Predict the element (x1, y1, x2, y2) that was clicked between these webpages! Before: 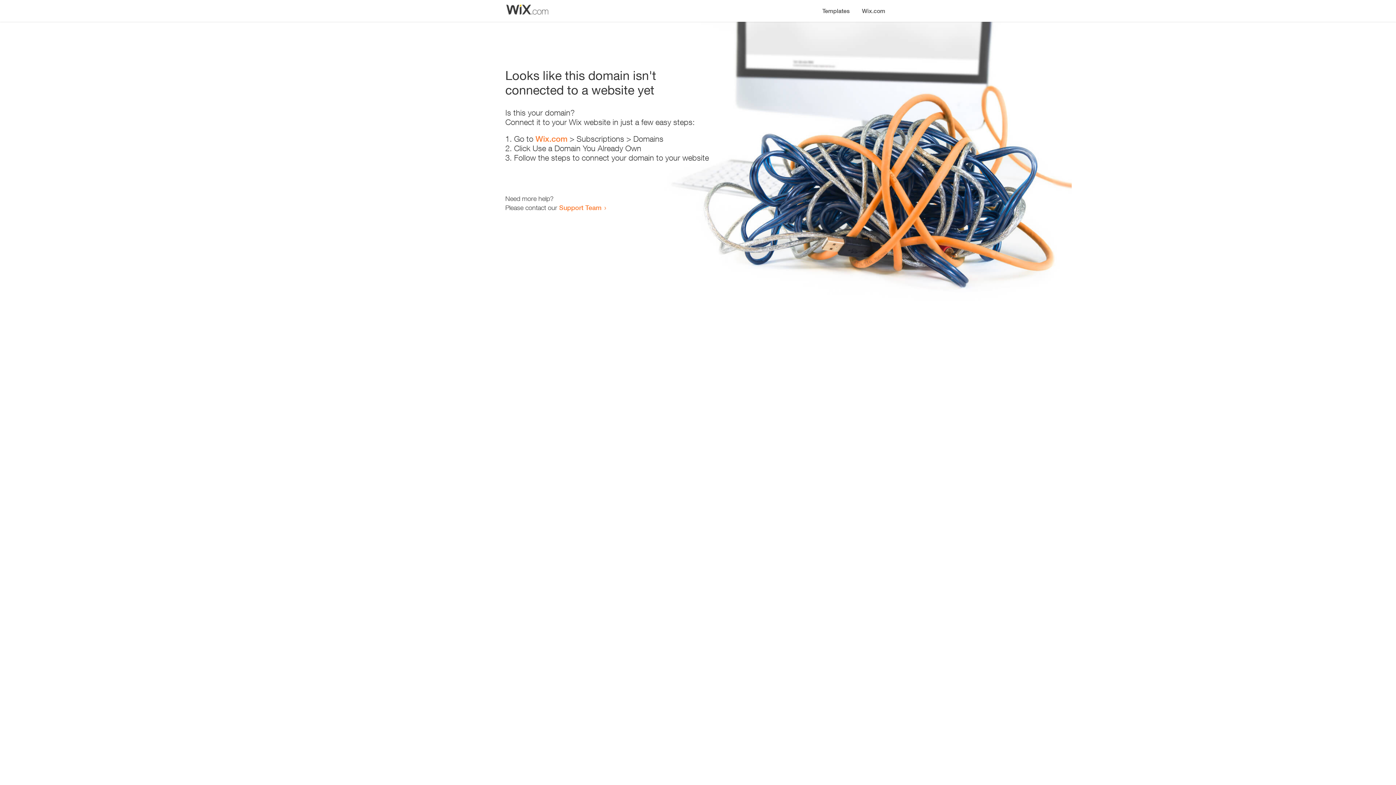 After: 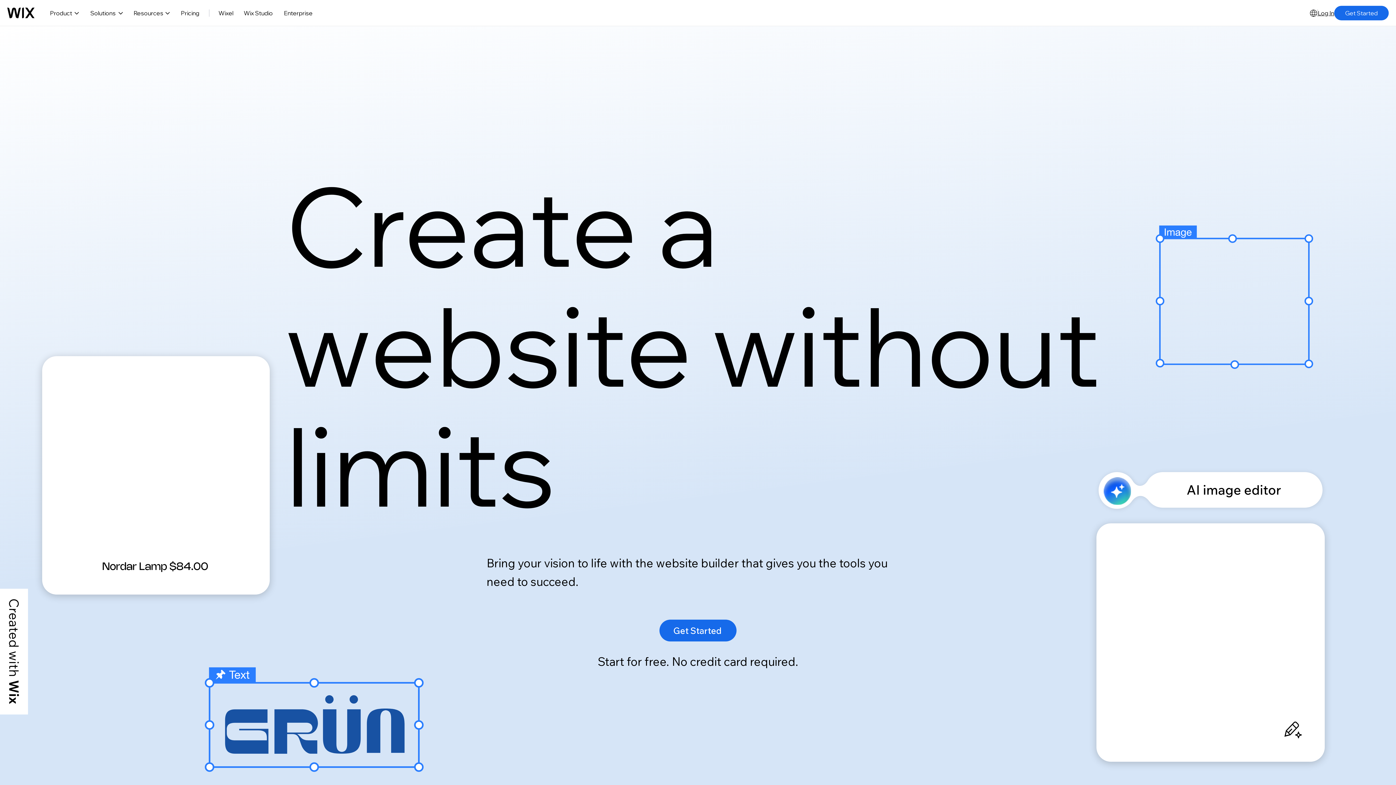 Action: bbox: (535, 134, 567, 143) label: Wix.com